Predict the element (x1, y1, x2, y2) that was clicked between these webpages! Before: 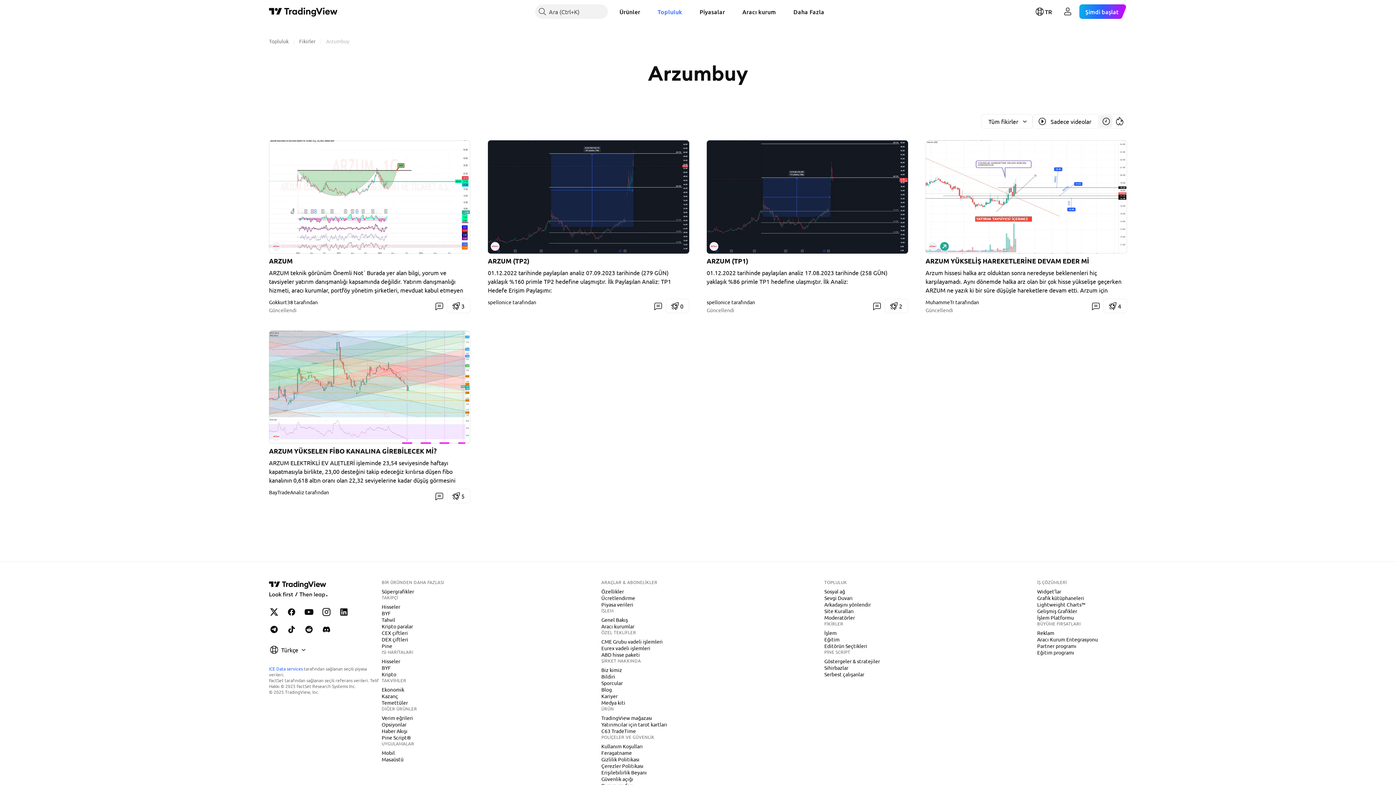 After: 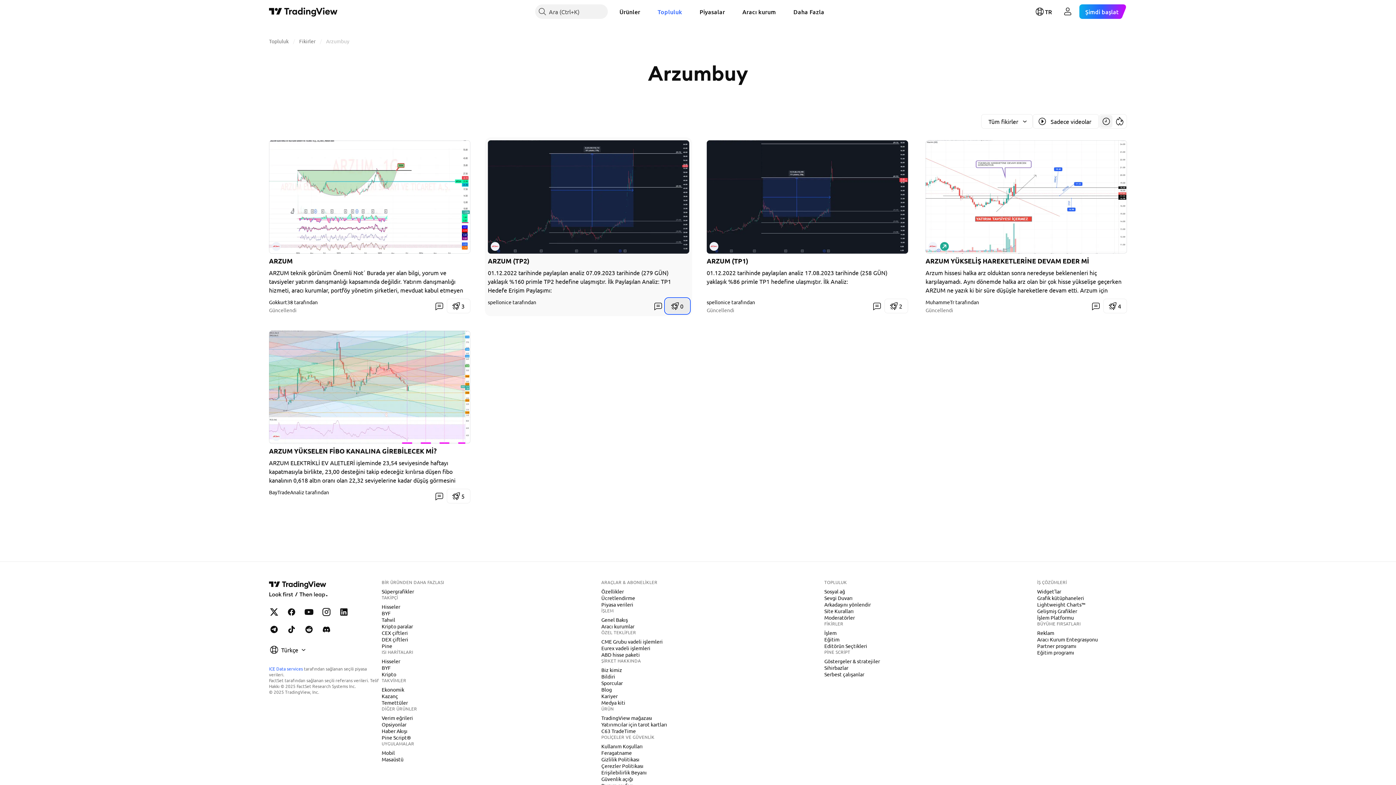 Action: label: 0 bbox: (665, 298, 689, 313)